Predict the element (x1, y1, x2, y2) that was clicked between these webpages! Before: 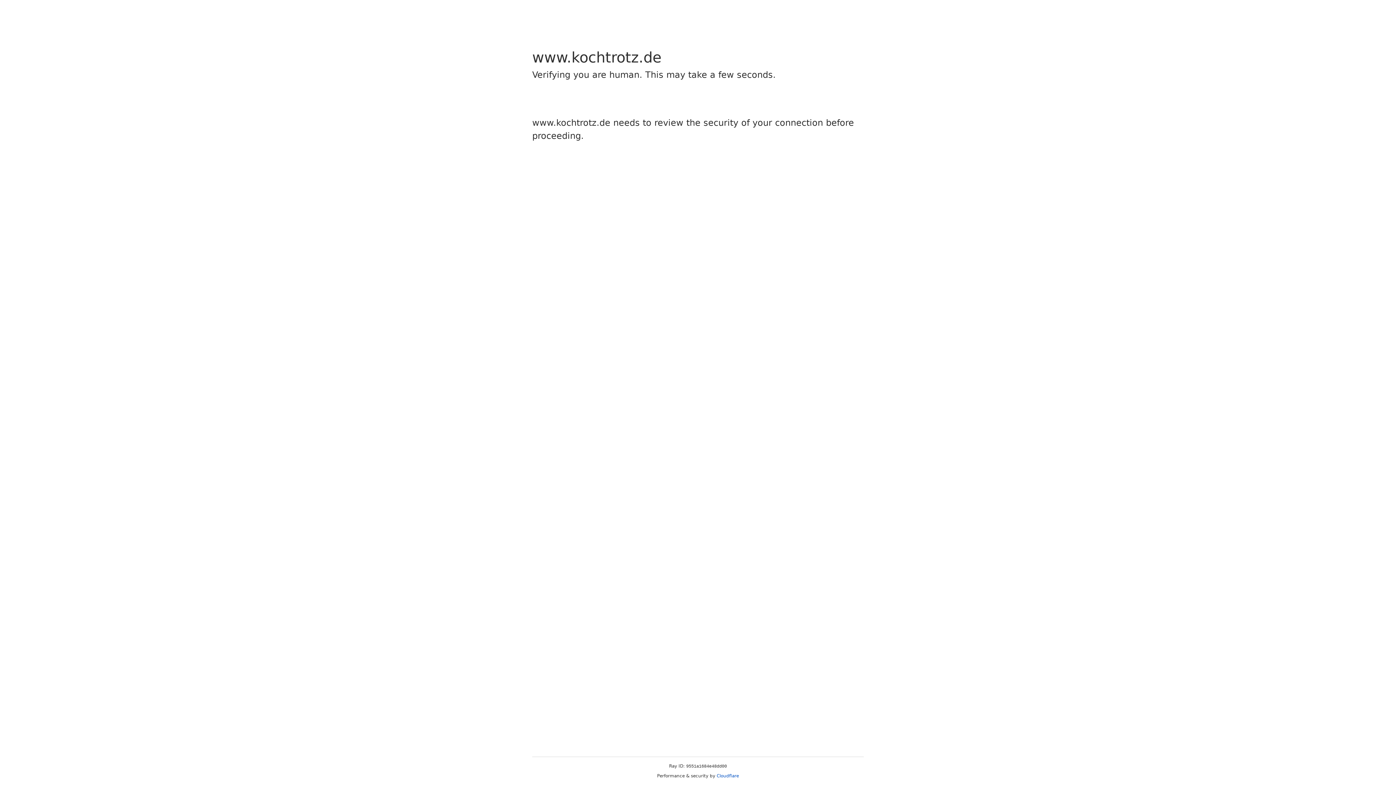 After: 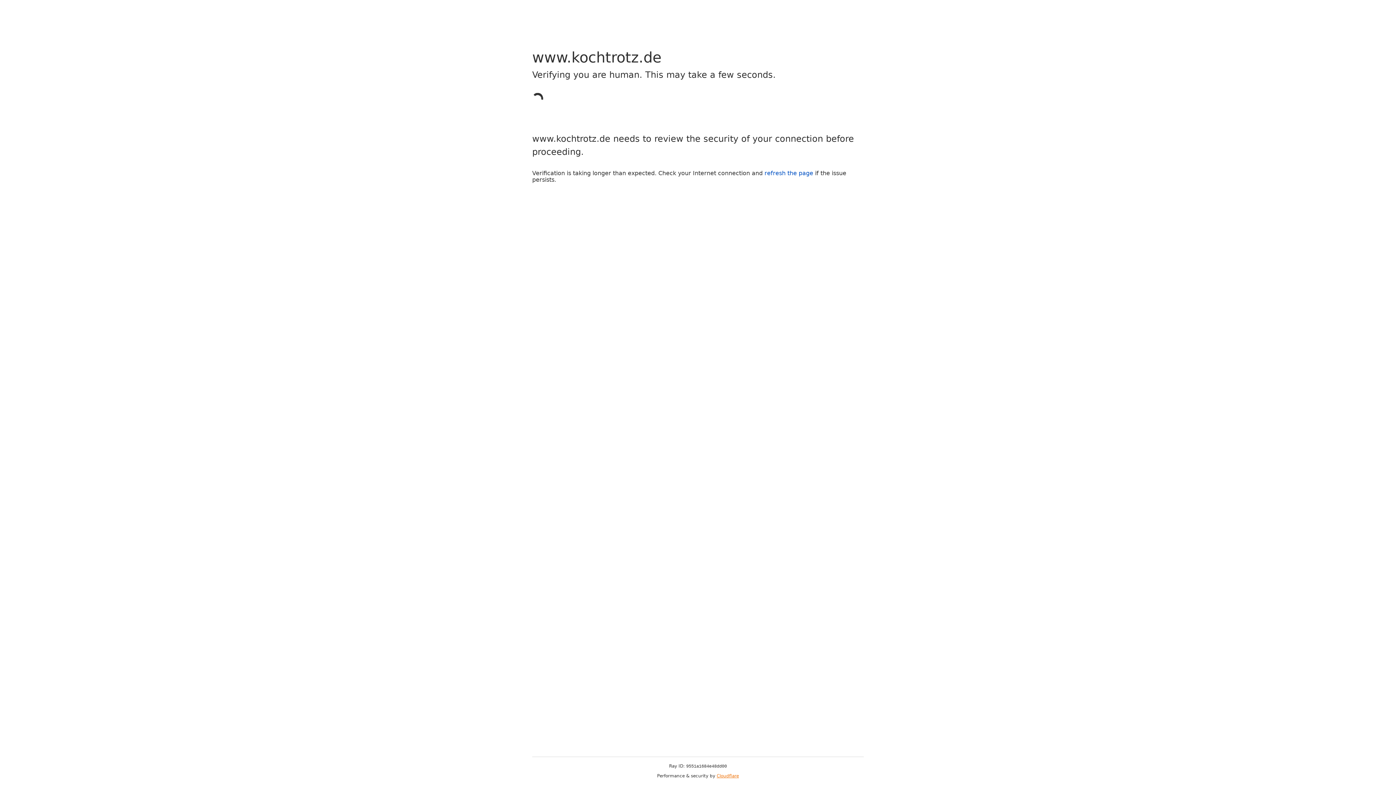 Action: label: Cloudflare bbox: (716, 773, 739, 778)